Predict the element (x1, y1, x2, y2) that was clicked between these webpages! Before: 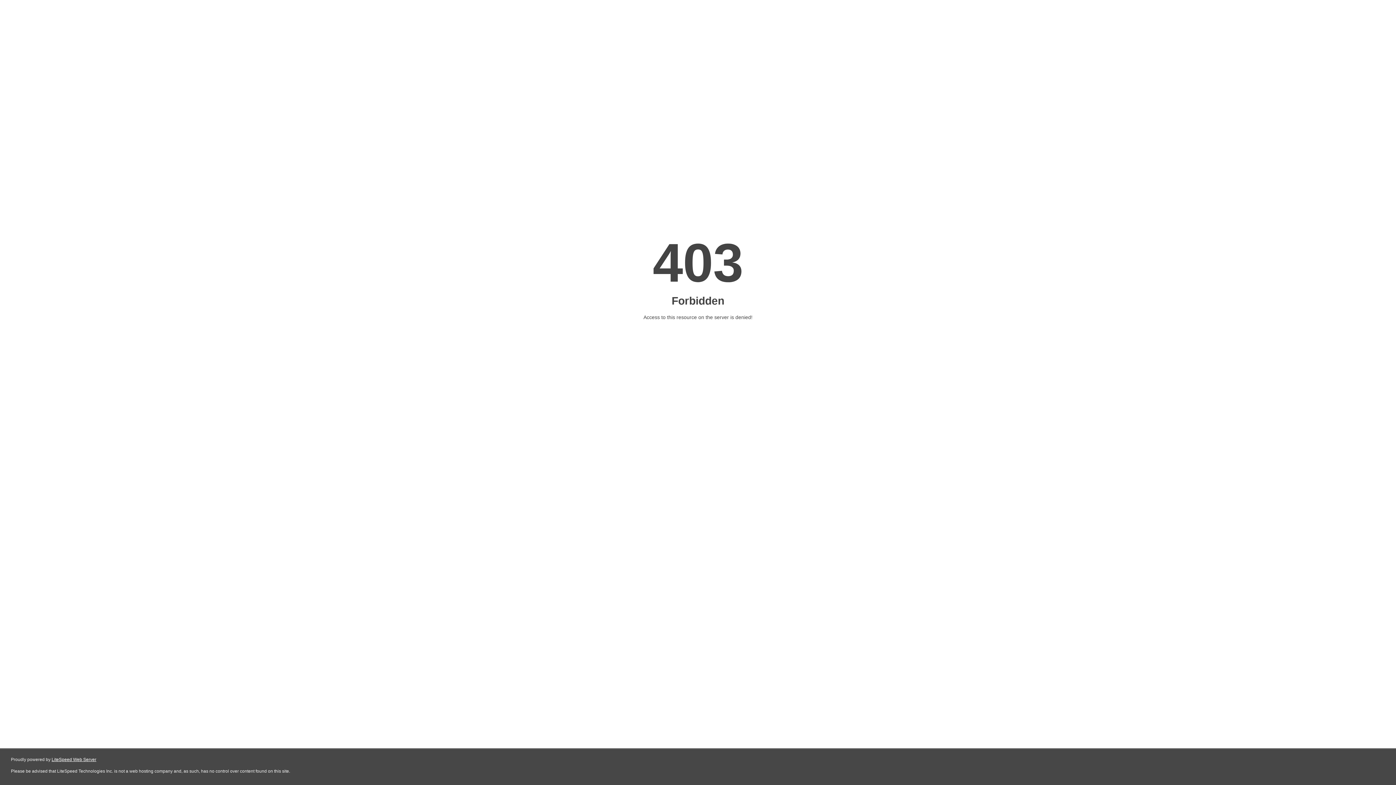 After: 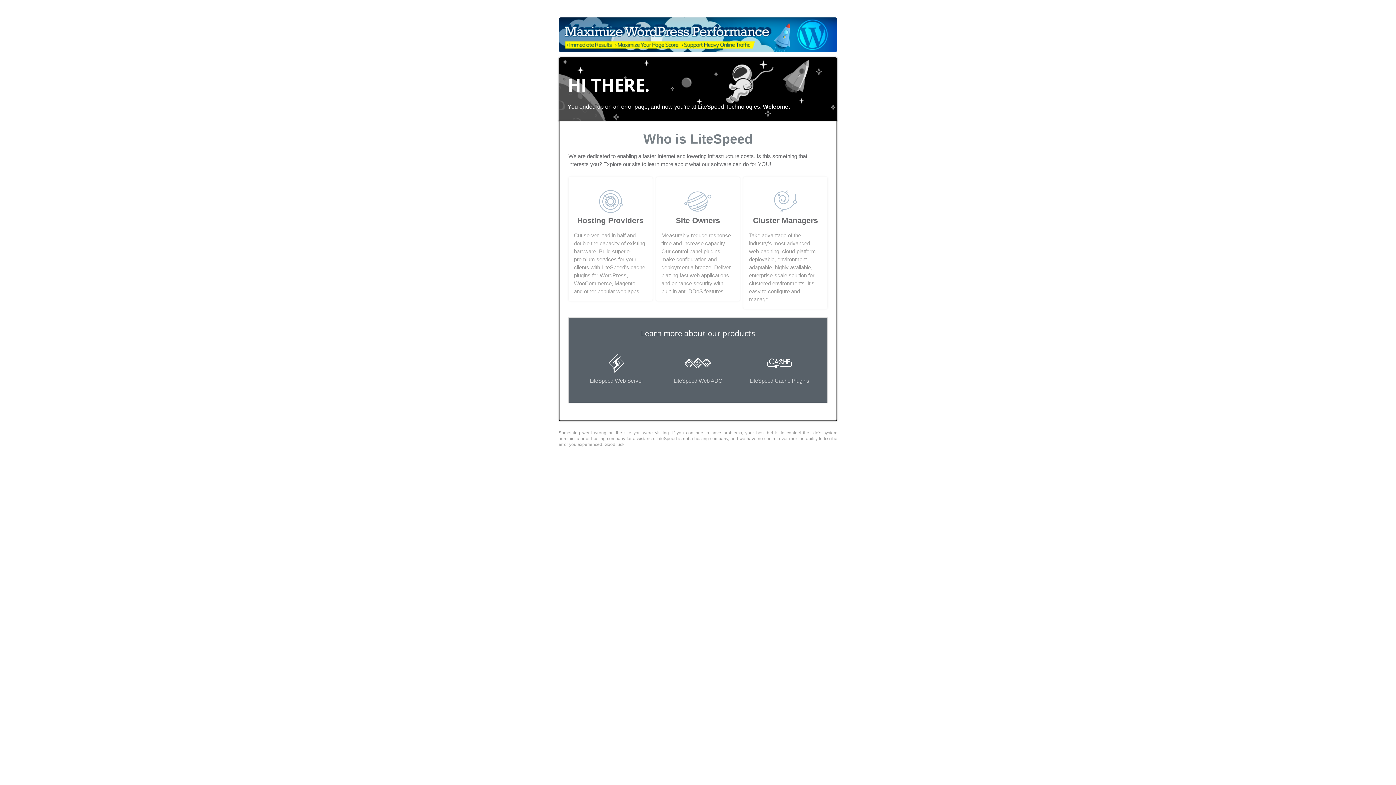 Action: label: LiteSpeed Web Server bbox: (51, 757, 96, 762)